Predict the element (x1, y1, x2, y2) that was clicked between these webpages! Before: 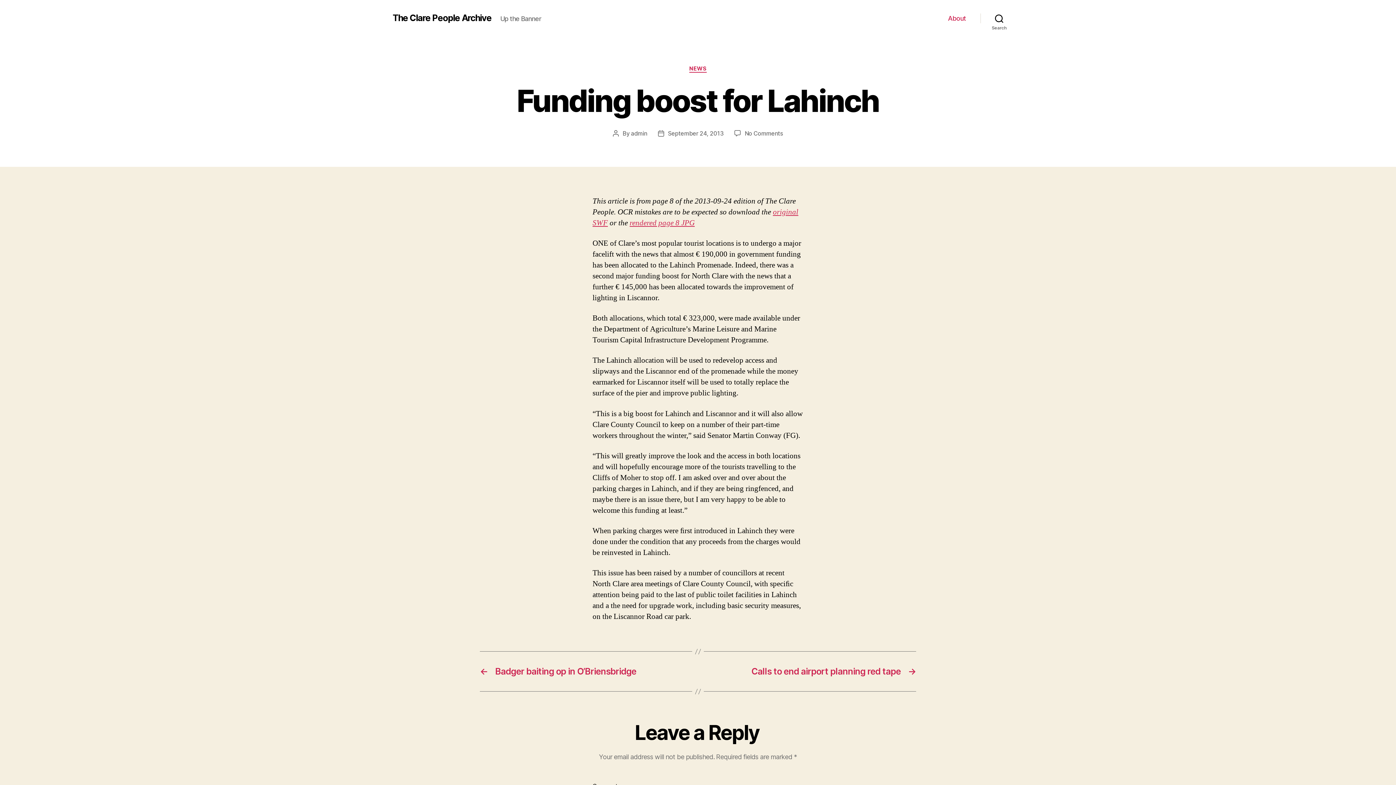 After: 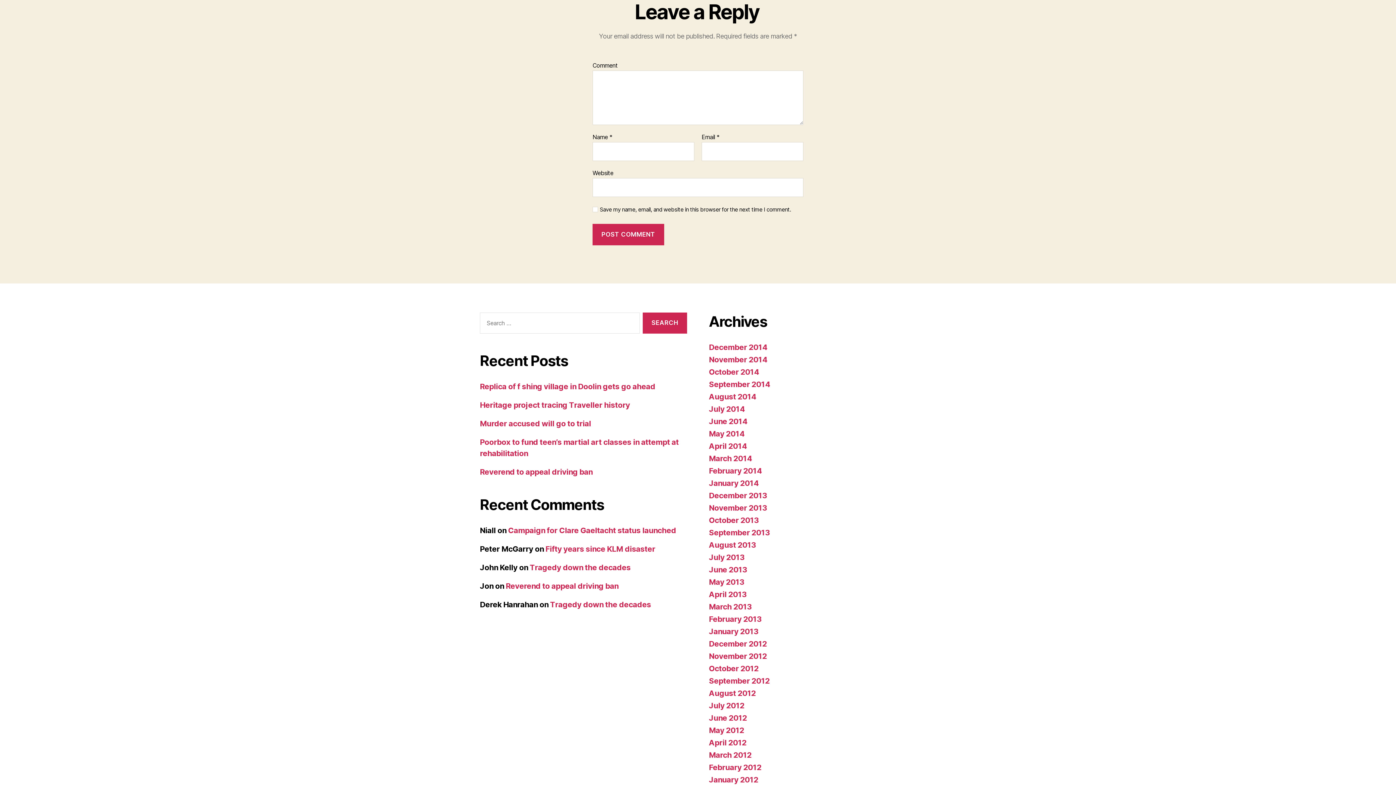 Action: bbox: (744, 129, 783, 136) label: No Comments
on Funding boost for Lahinch